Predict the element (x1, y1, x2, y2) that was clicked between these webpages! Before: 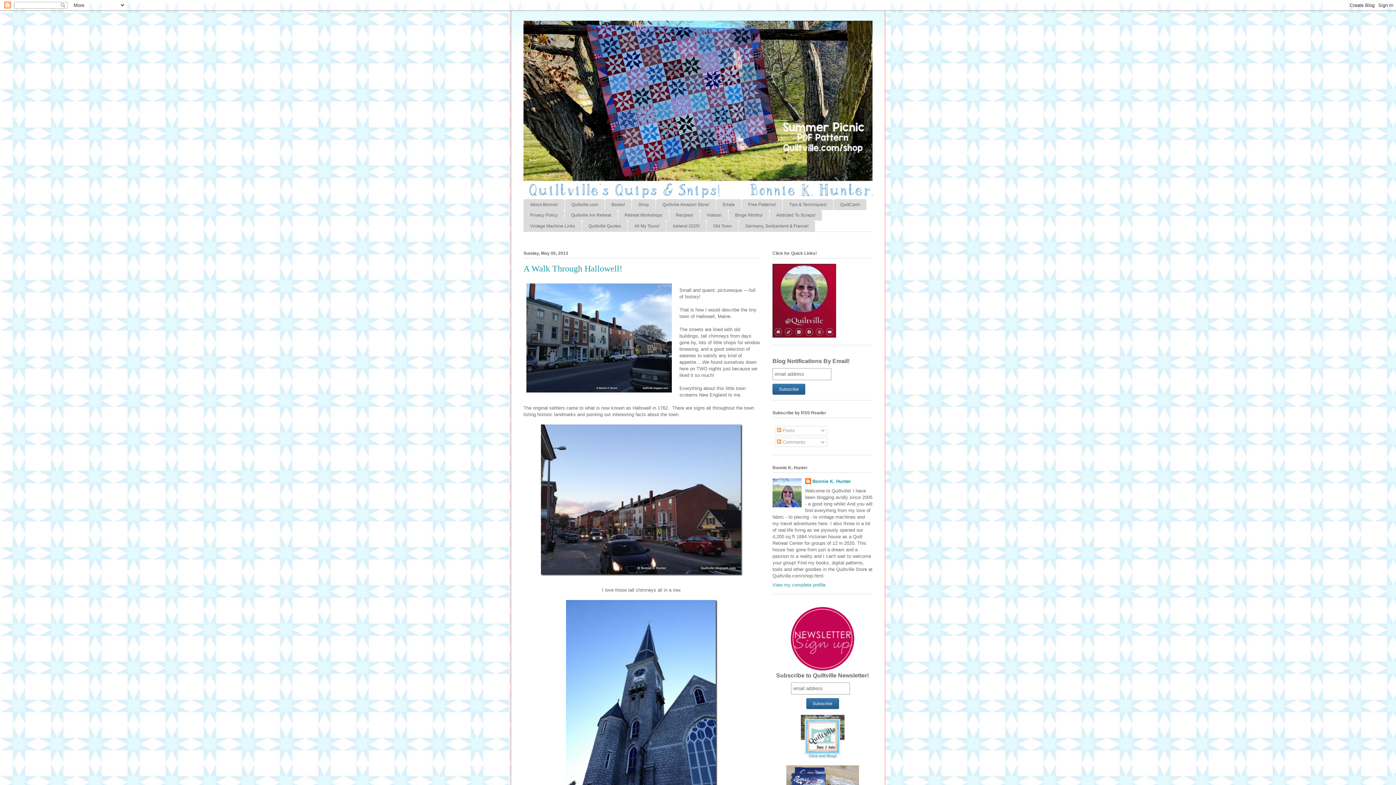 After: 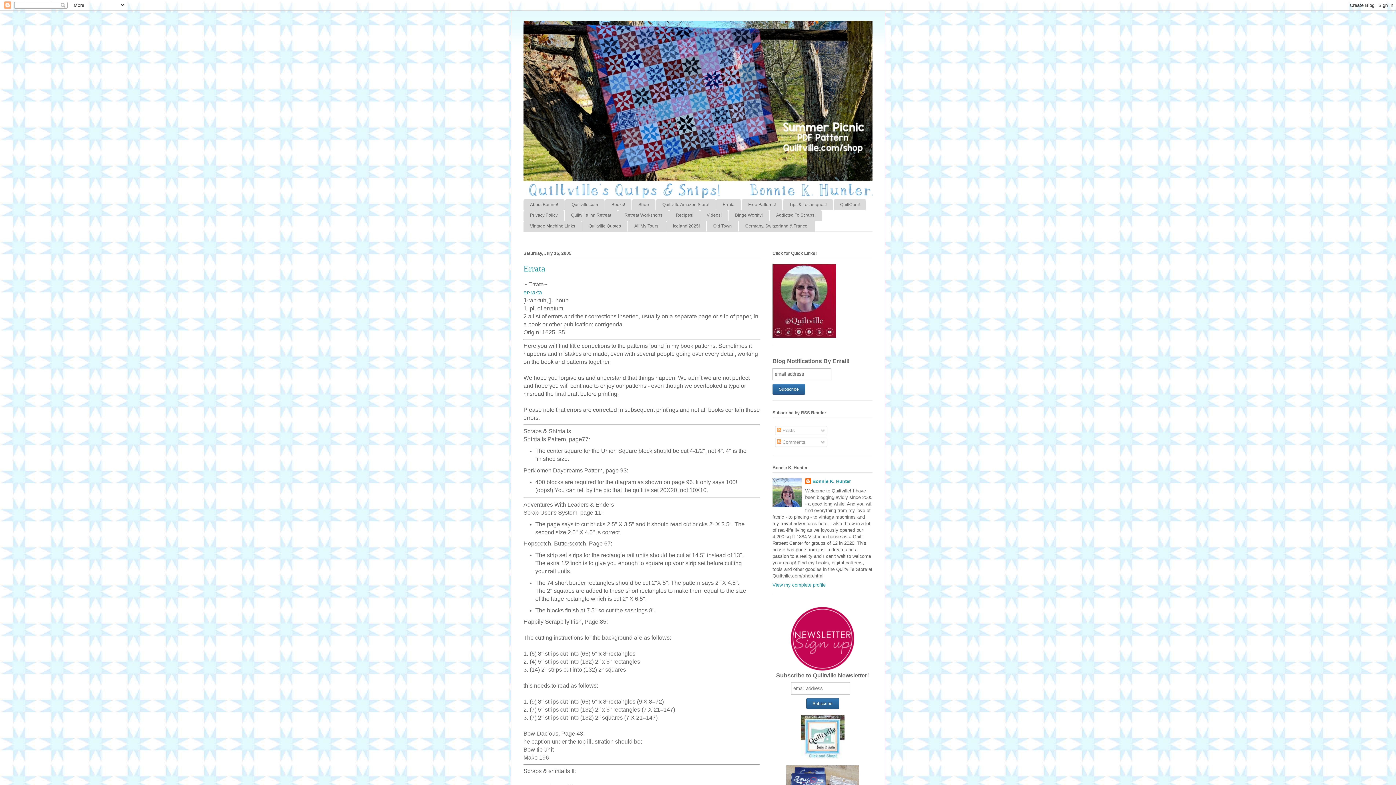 Action: label: Errata bbox: (716, 199, 741, 210)